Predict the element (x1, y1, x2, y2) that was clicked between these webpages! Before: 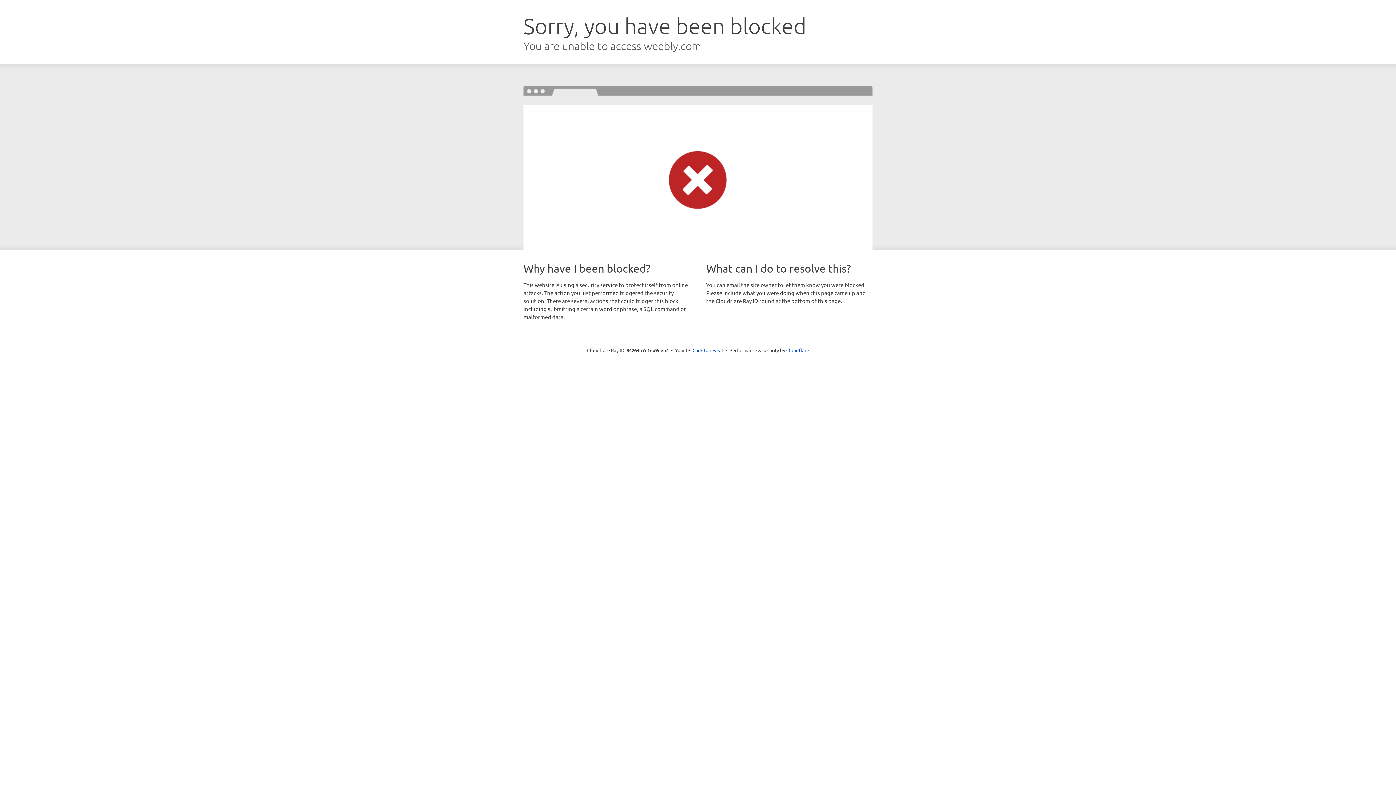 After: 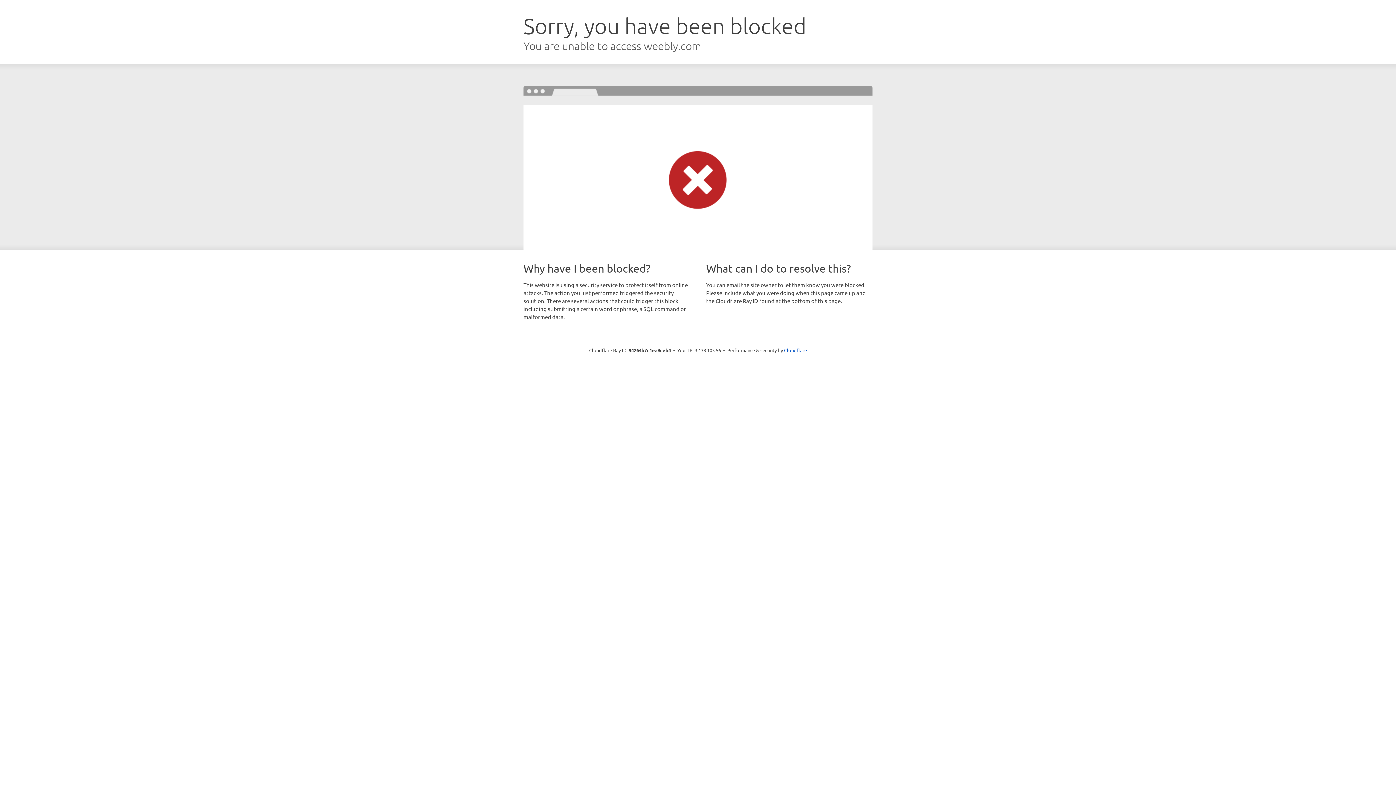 Action: label: Click to reveal bbox: (692, 346, 723, 353)